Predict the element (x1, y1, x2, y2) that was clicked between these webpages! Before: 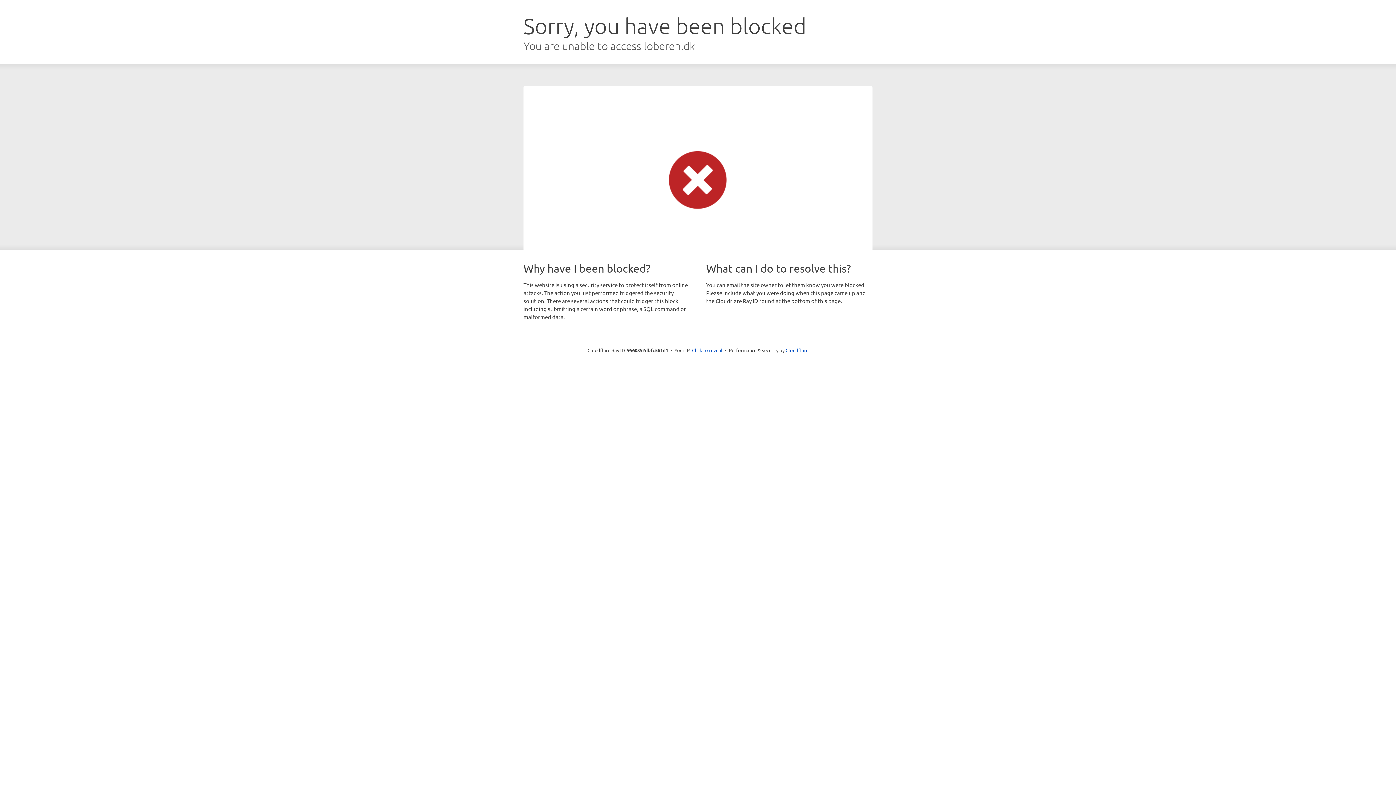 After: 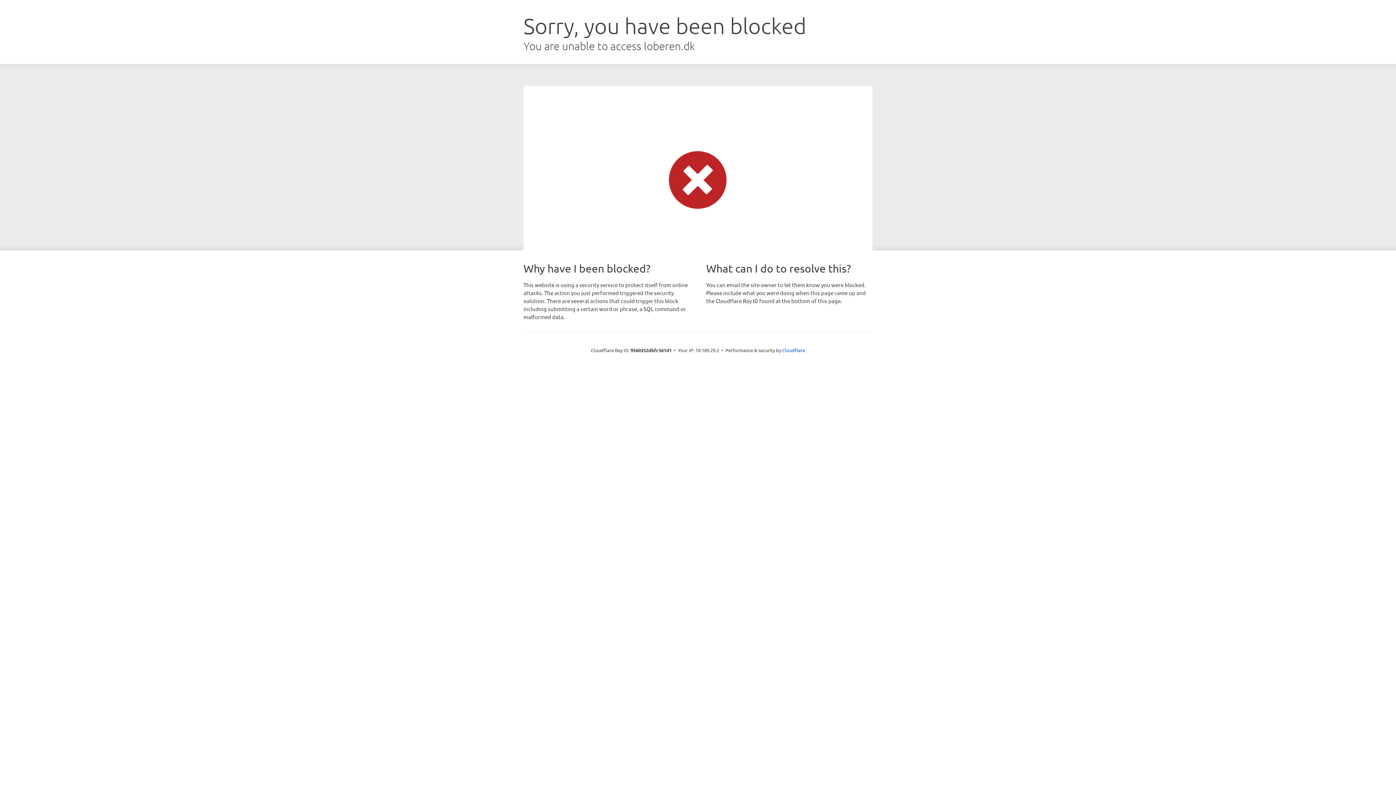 Action: label: Click to reveal bbox: (692, 346, 722, 353)